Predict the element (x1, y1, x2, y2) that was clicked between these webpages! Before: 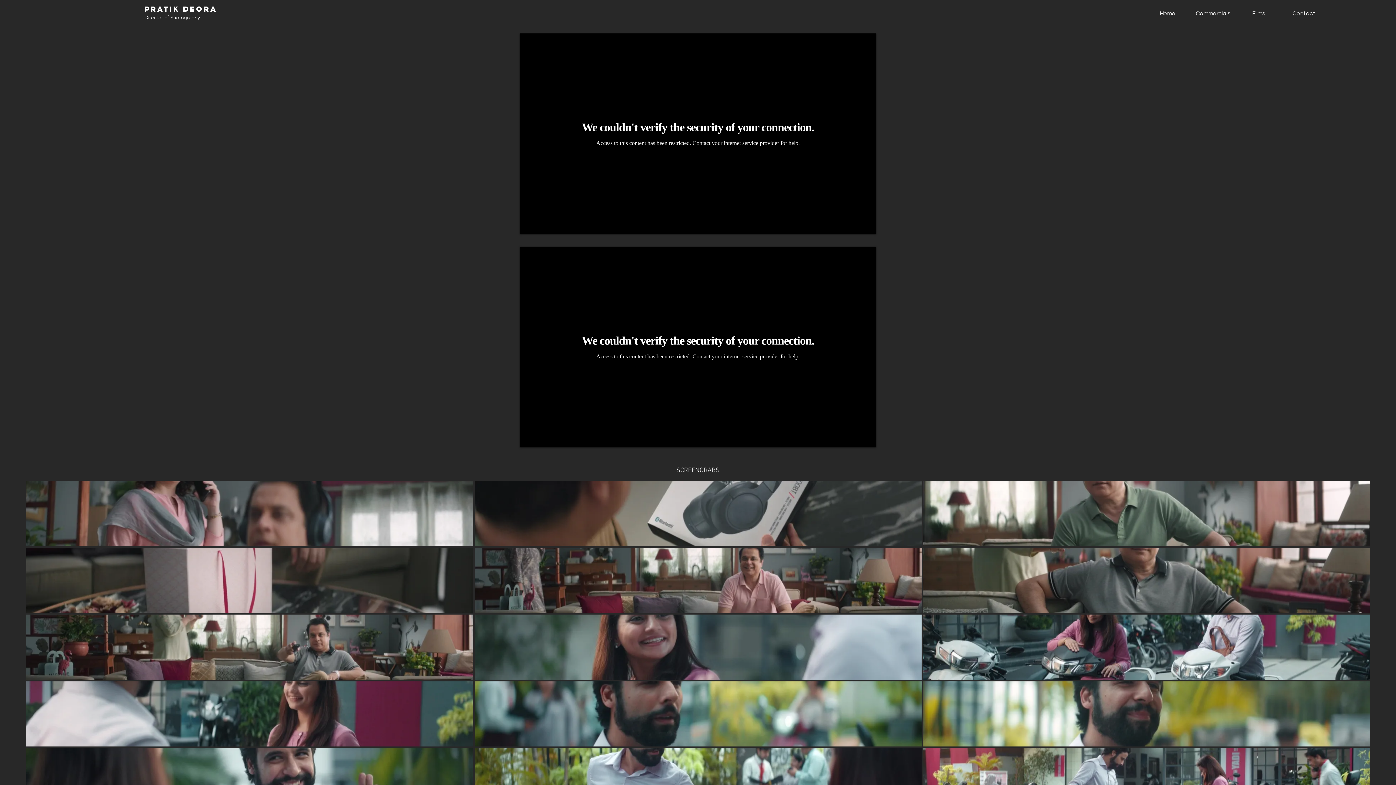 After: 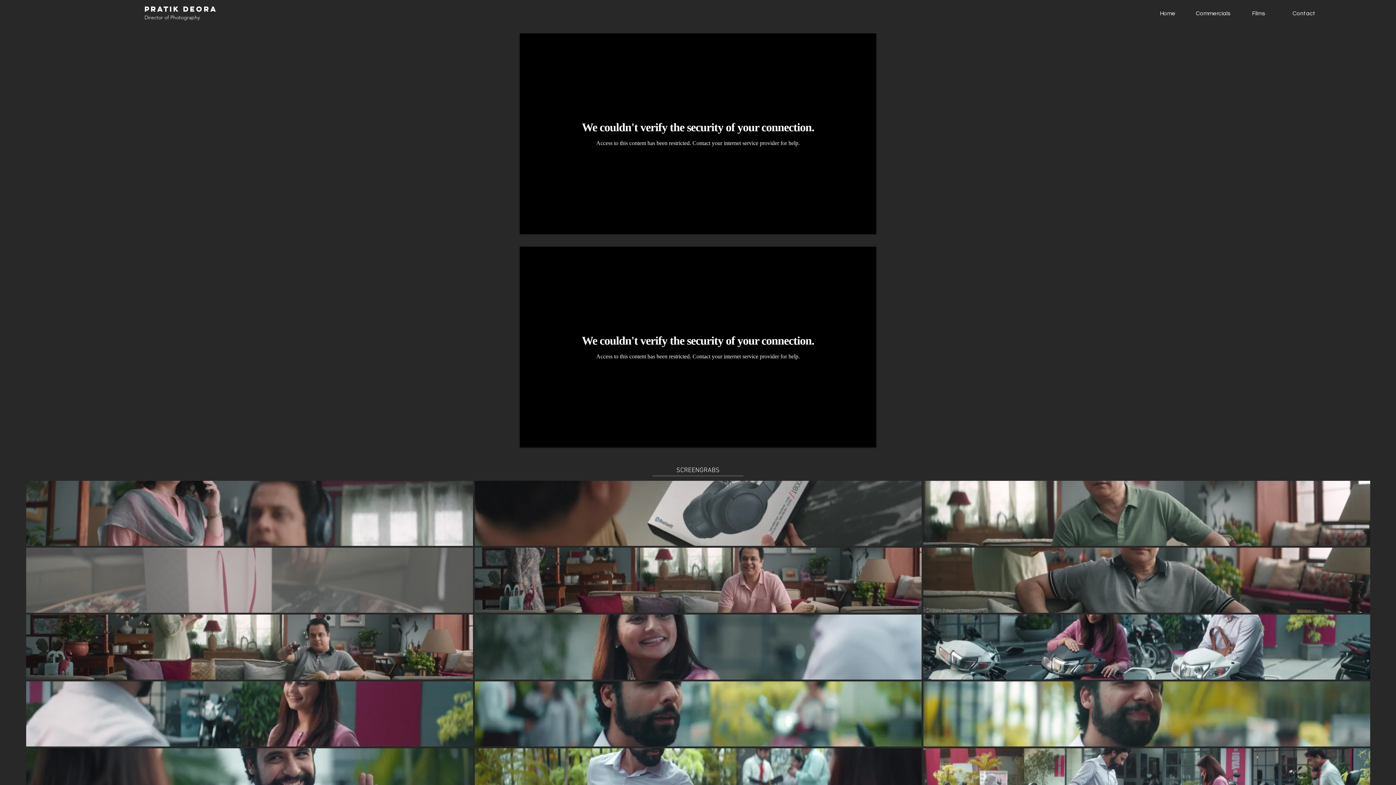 Action: label: Axis Bank TVC-18 bbox: (26, 548, 472, 613)